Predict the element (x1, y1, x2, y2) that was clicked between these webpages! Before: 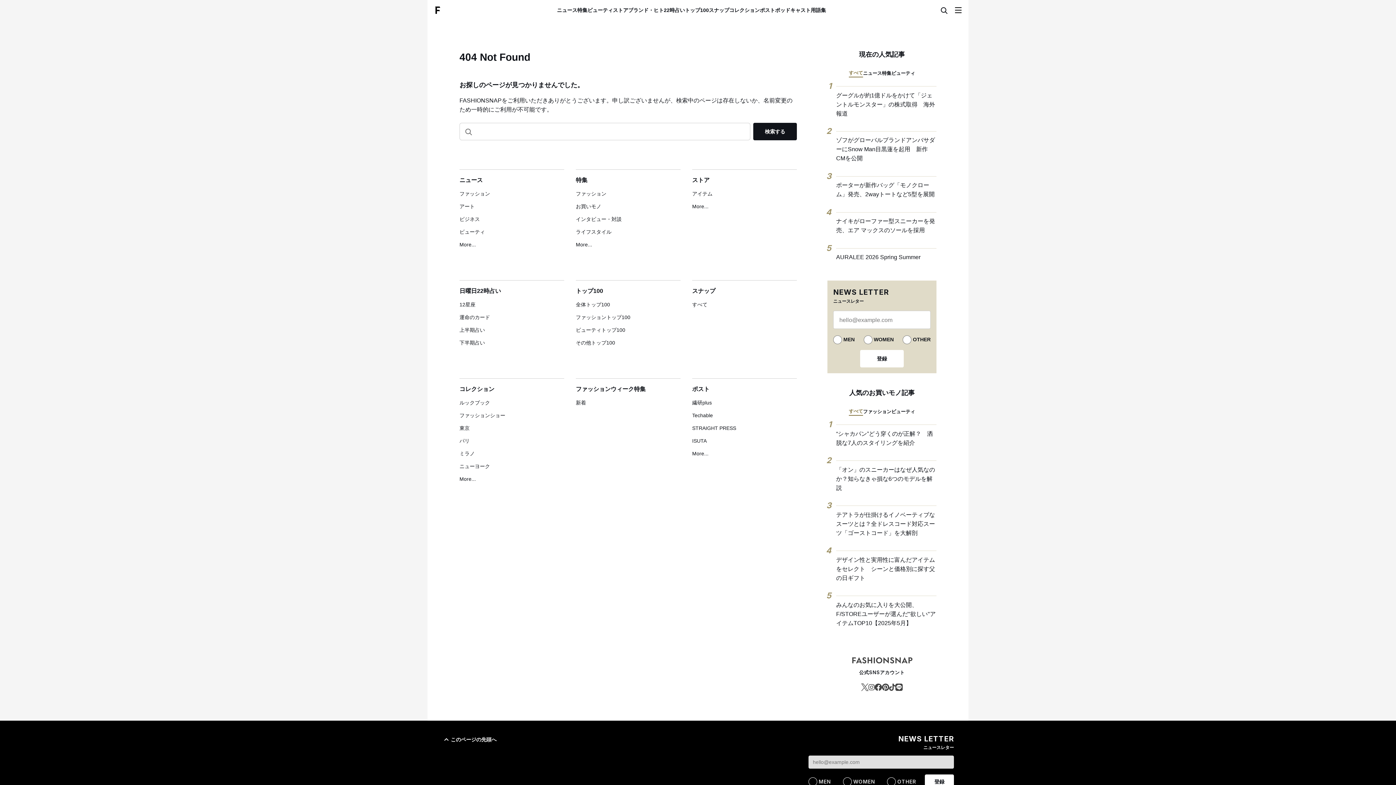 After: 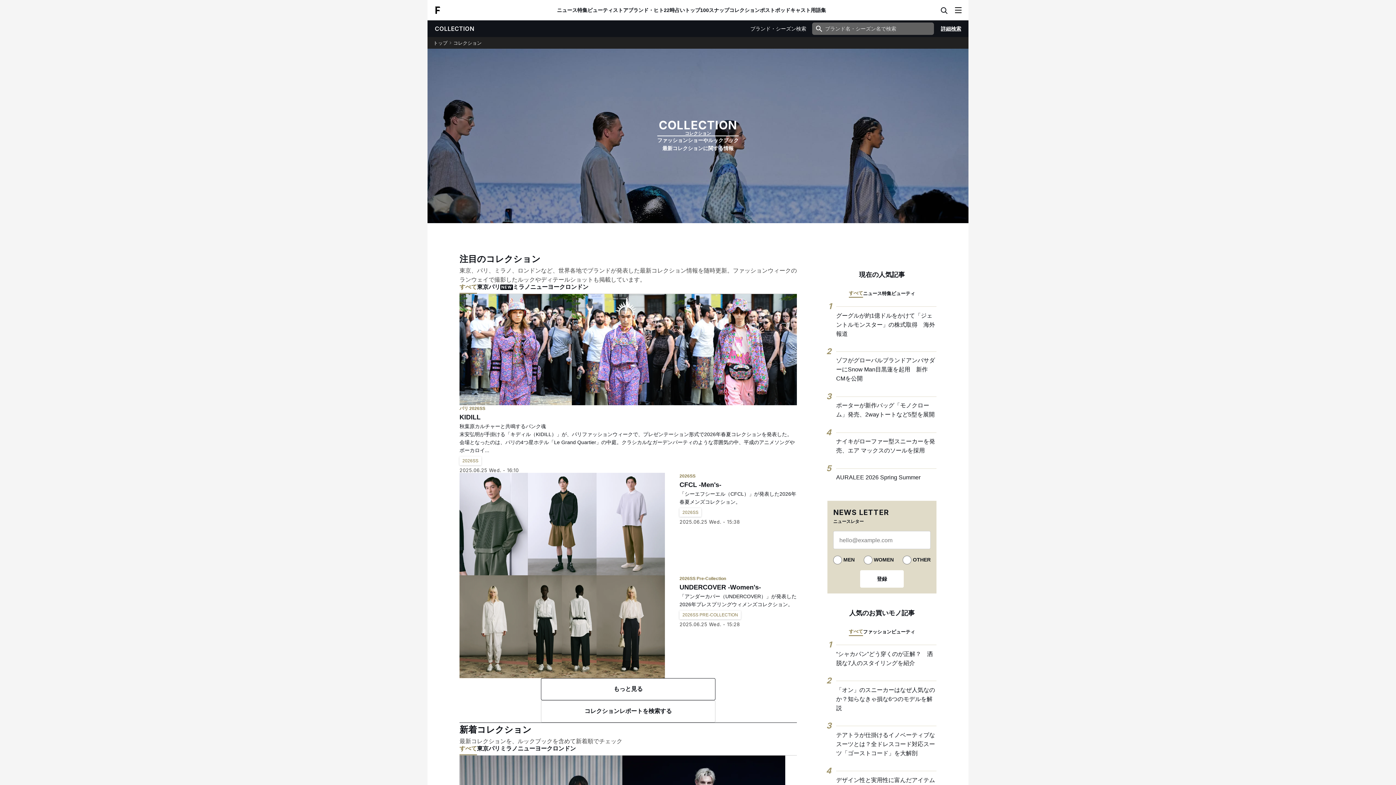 Action: bbox: (459, 463, 490, 469) label: ニューヨーク